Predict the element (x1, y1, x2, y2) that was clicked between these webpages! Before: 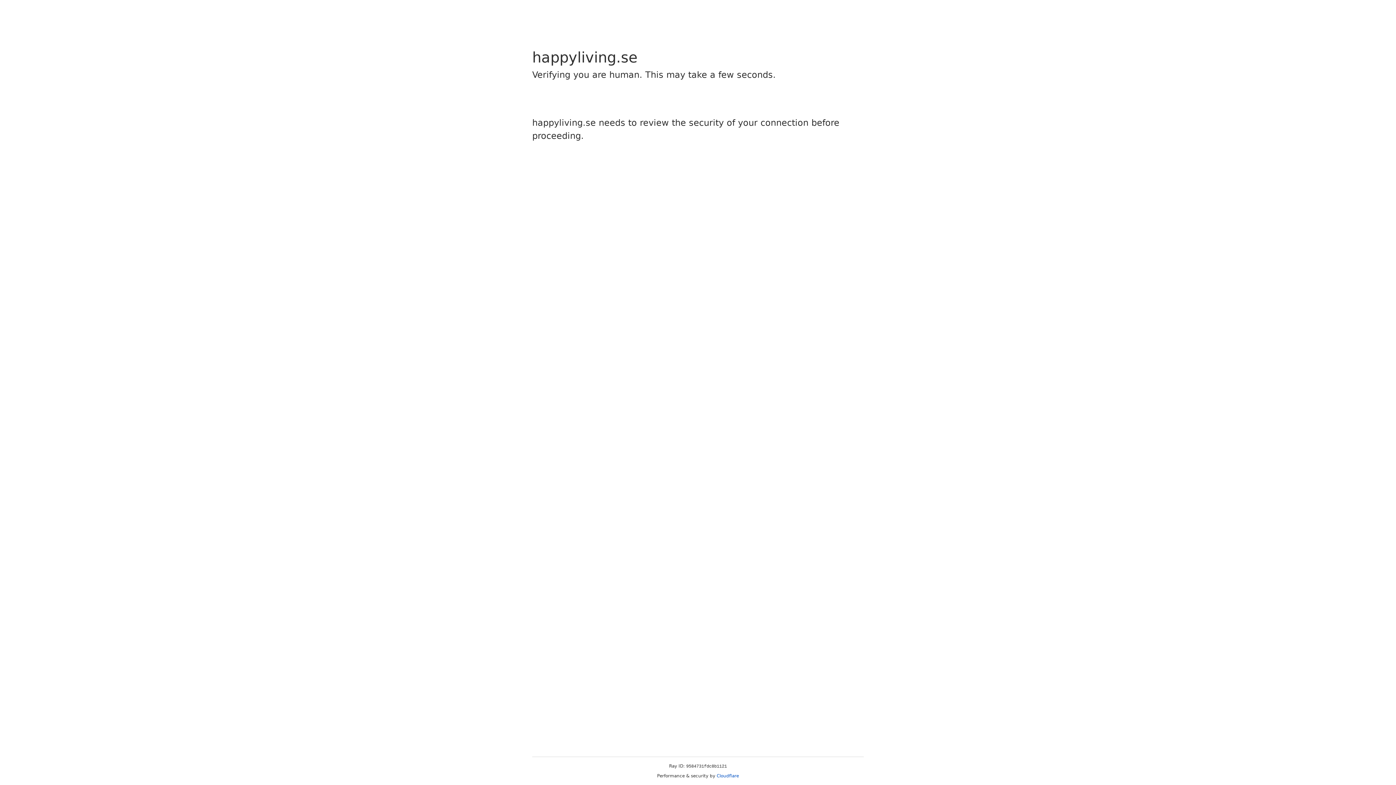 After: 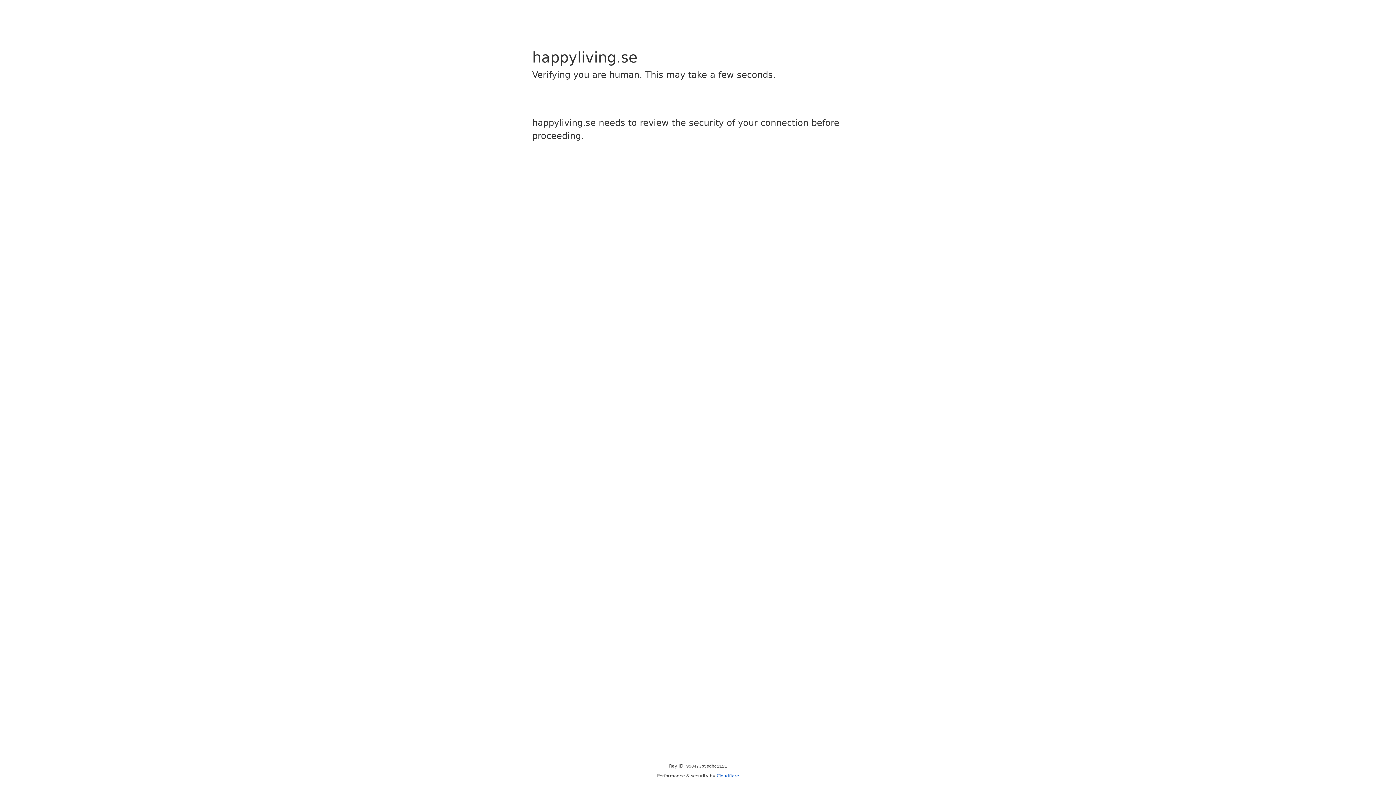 Action: bbox: (716, 773, 739, 778) label: Cloudflare